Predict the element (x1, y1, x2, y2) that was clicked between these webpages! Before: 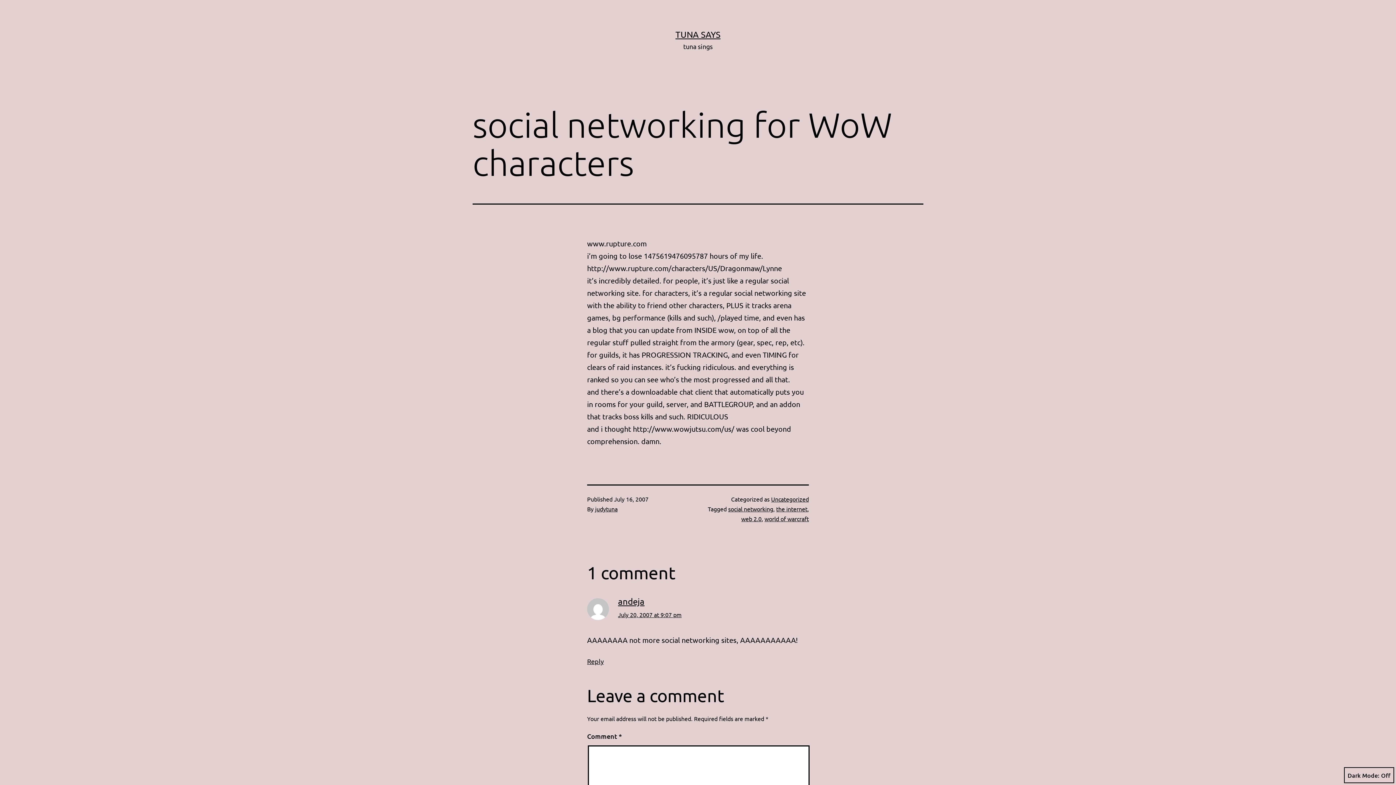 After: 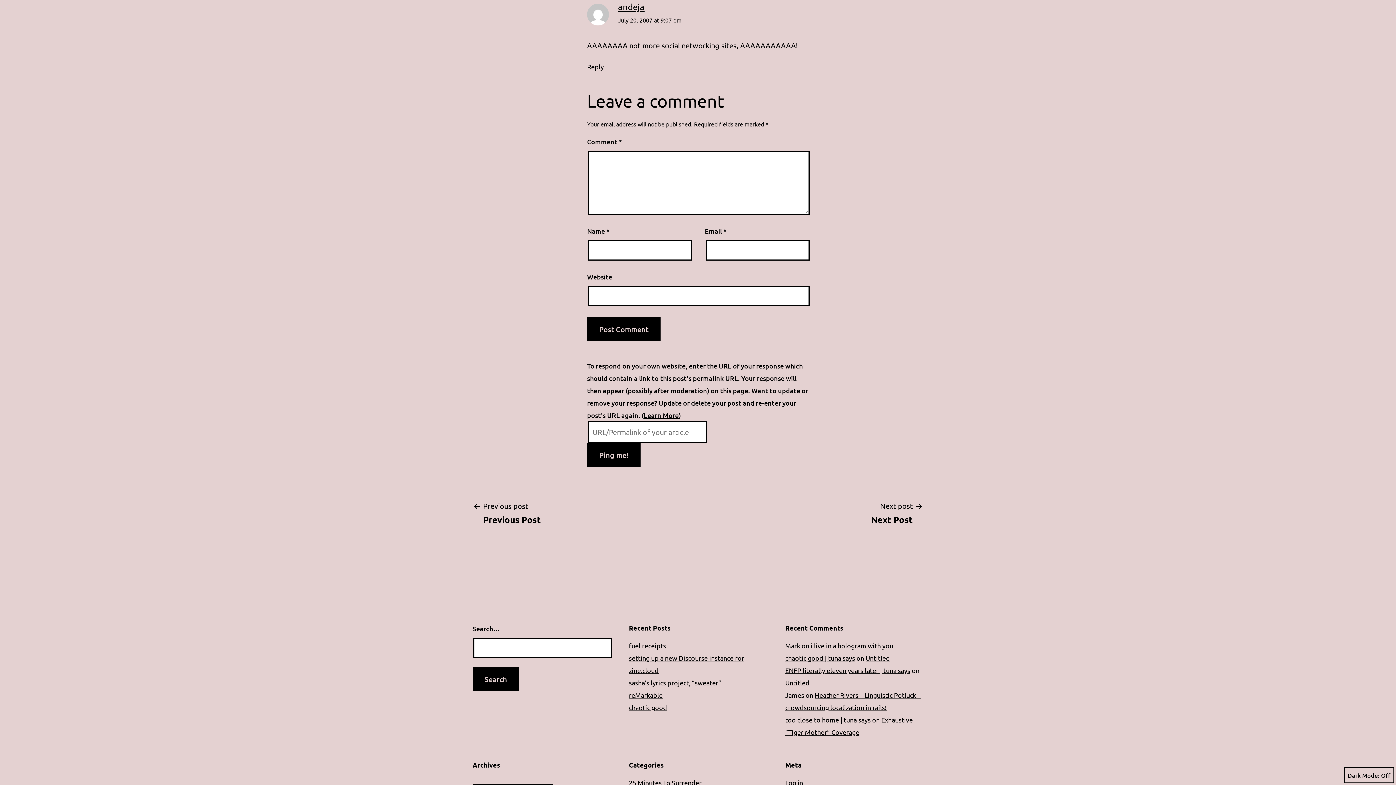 Action: bbox: (618, 611, 681, 618) label: July 20, 2007 at 9:07 pm